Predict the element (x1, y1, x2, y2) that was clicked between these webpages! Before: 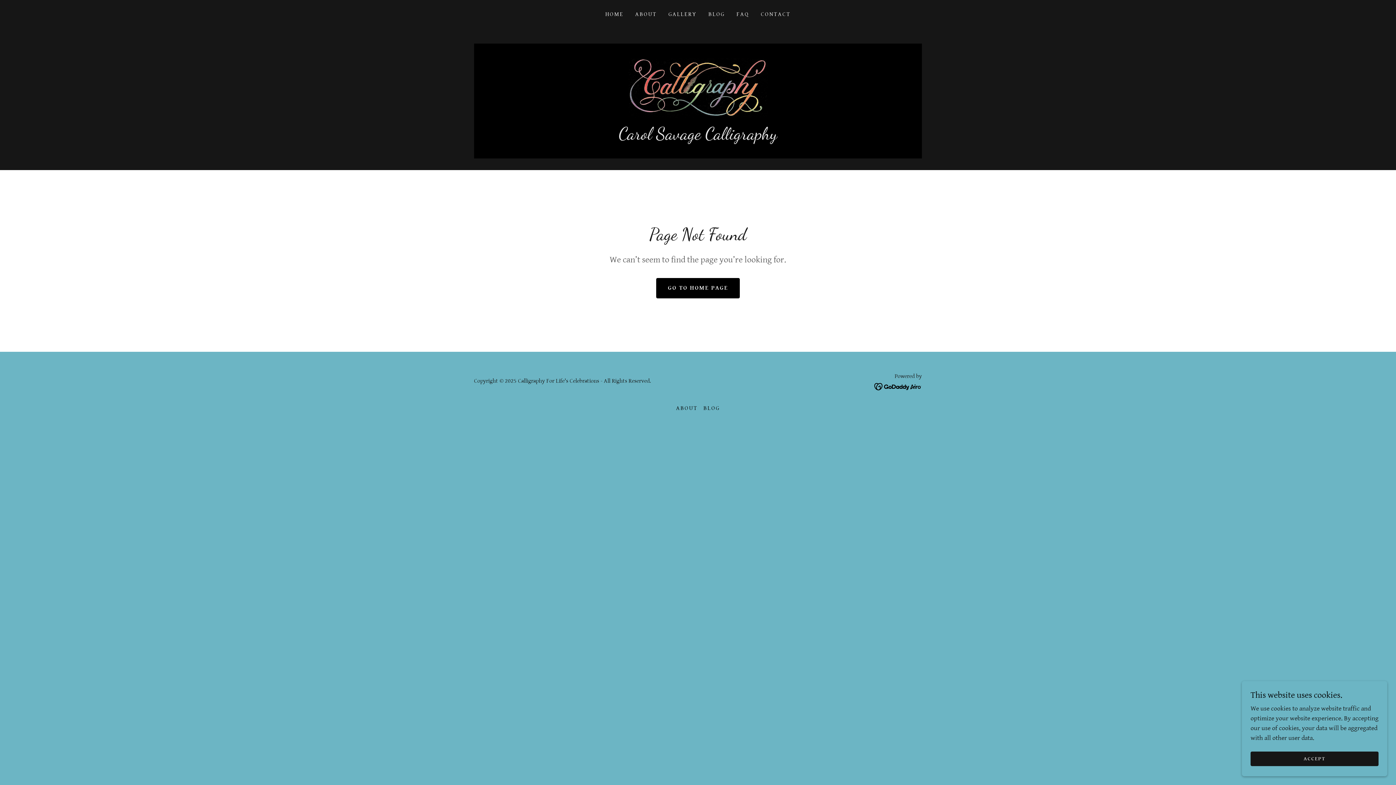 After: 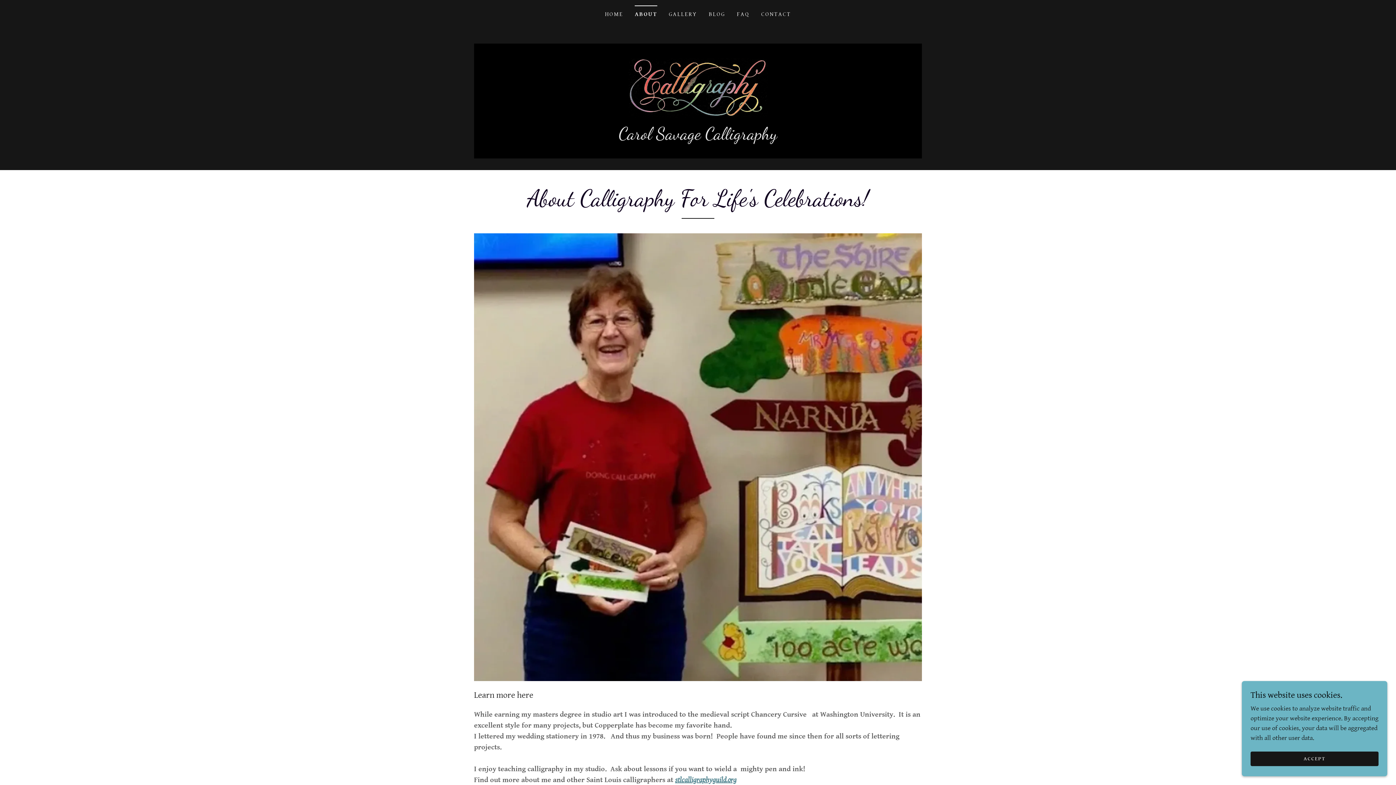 Action: label: ABOUT bbox: (633, 8, 659, 21)